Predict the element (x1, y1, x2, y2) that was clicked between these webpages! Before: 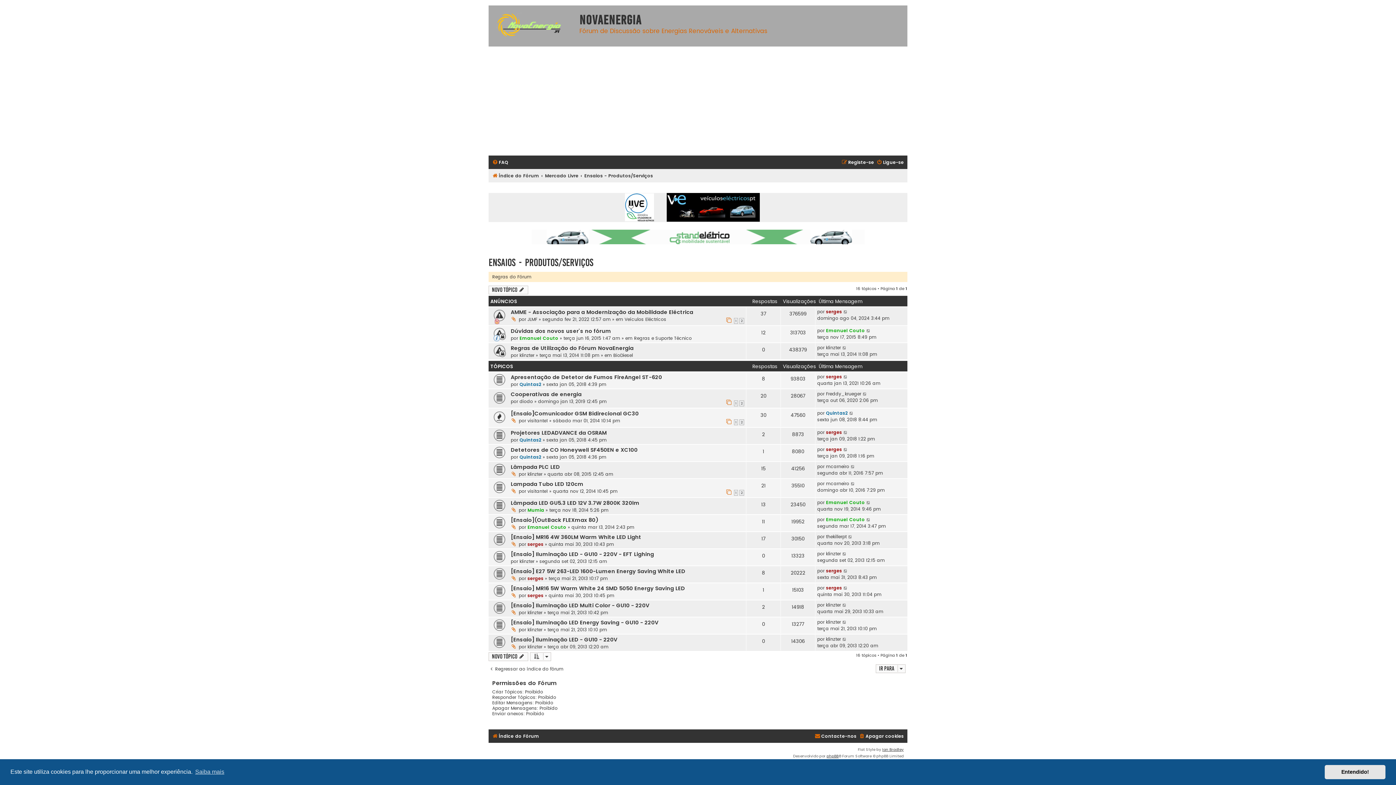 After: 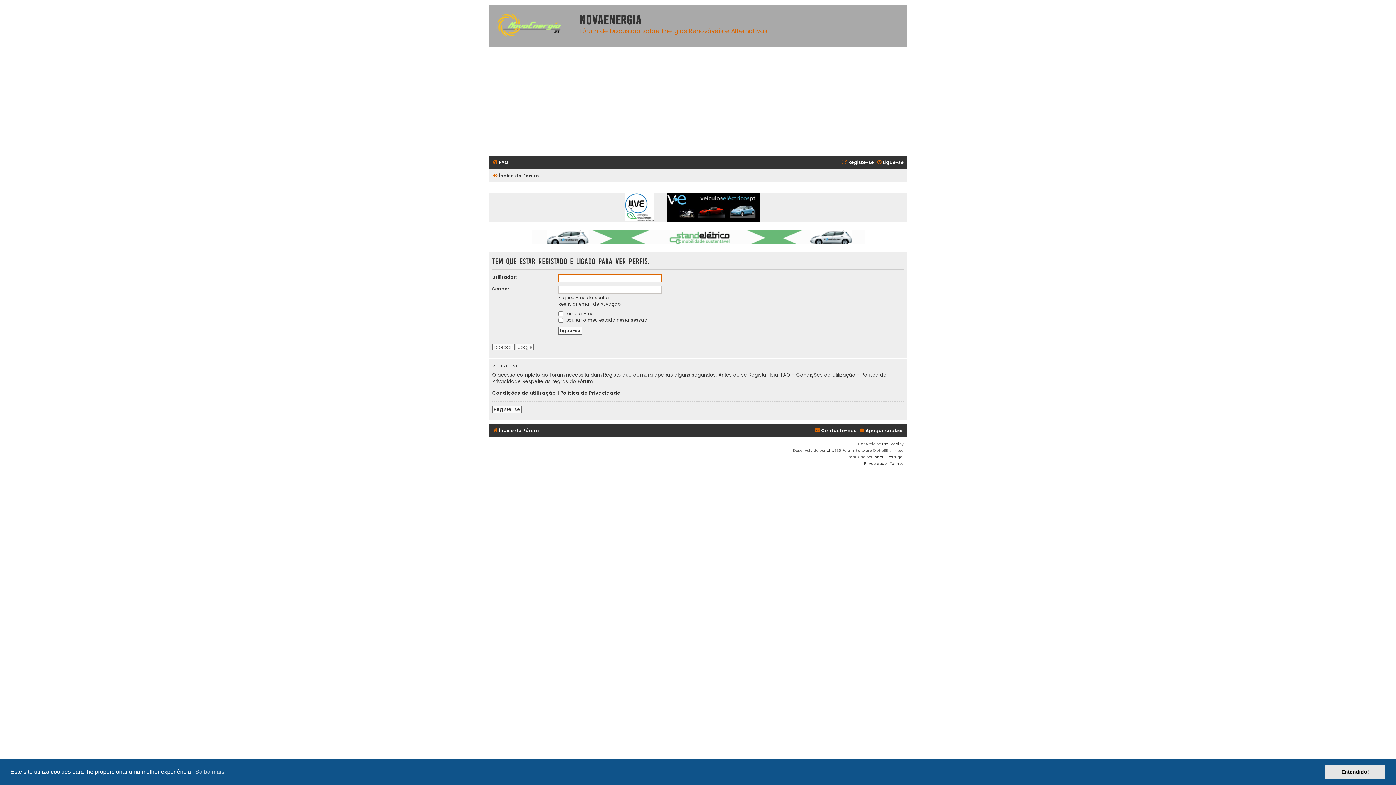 Action: label: klinzter bbox: (519, 558, 534, 564)